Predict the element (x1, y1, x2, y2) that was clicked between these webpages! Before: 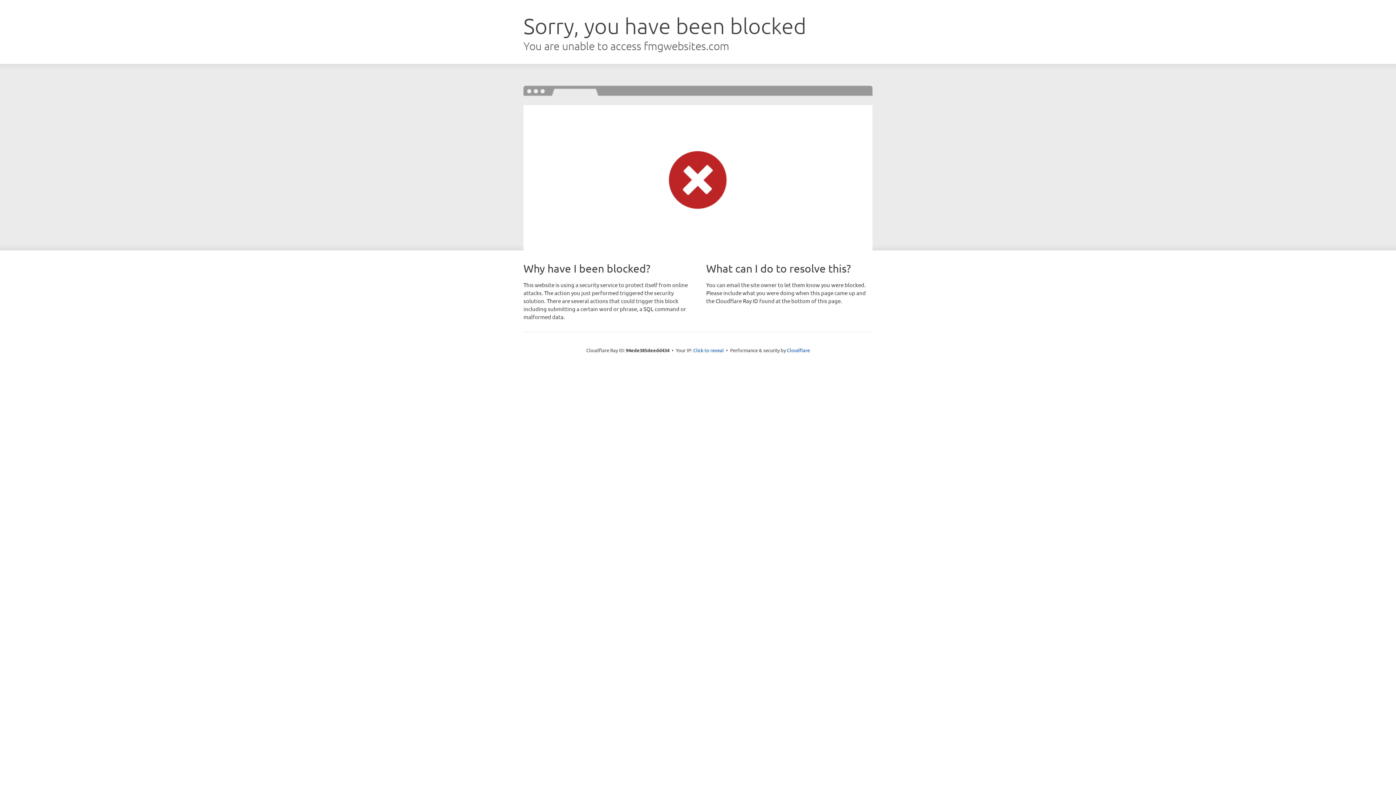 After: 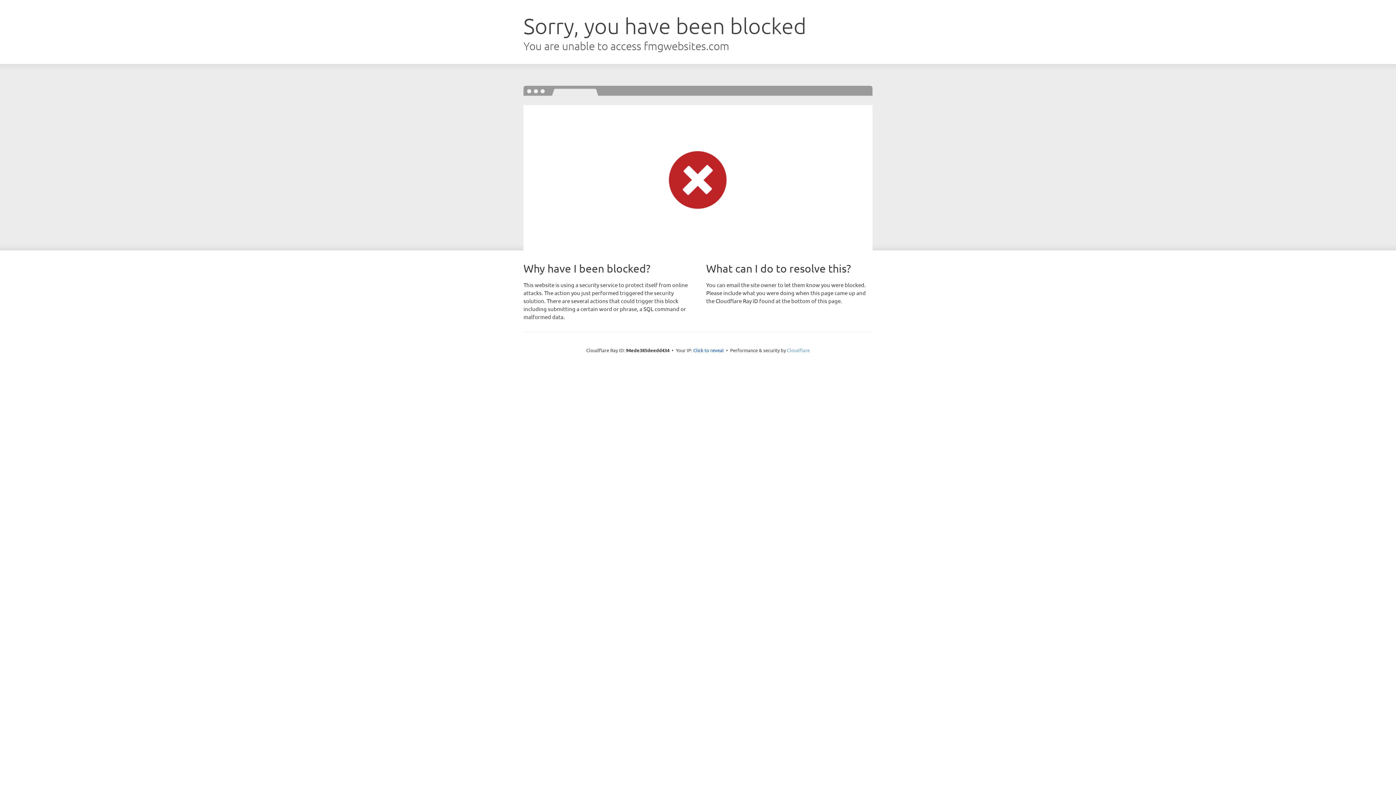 Action: bbox: (787, 347, 810, 353) label: Cloudflare